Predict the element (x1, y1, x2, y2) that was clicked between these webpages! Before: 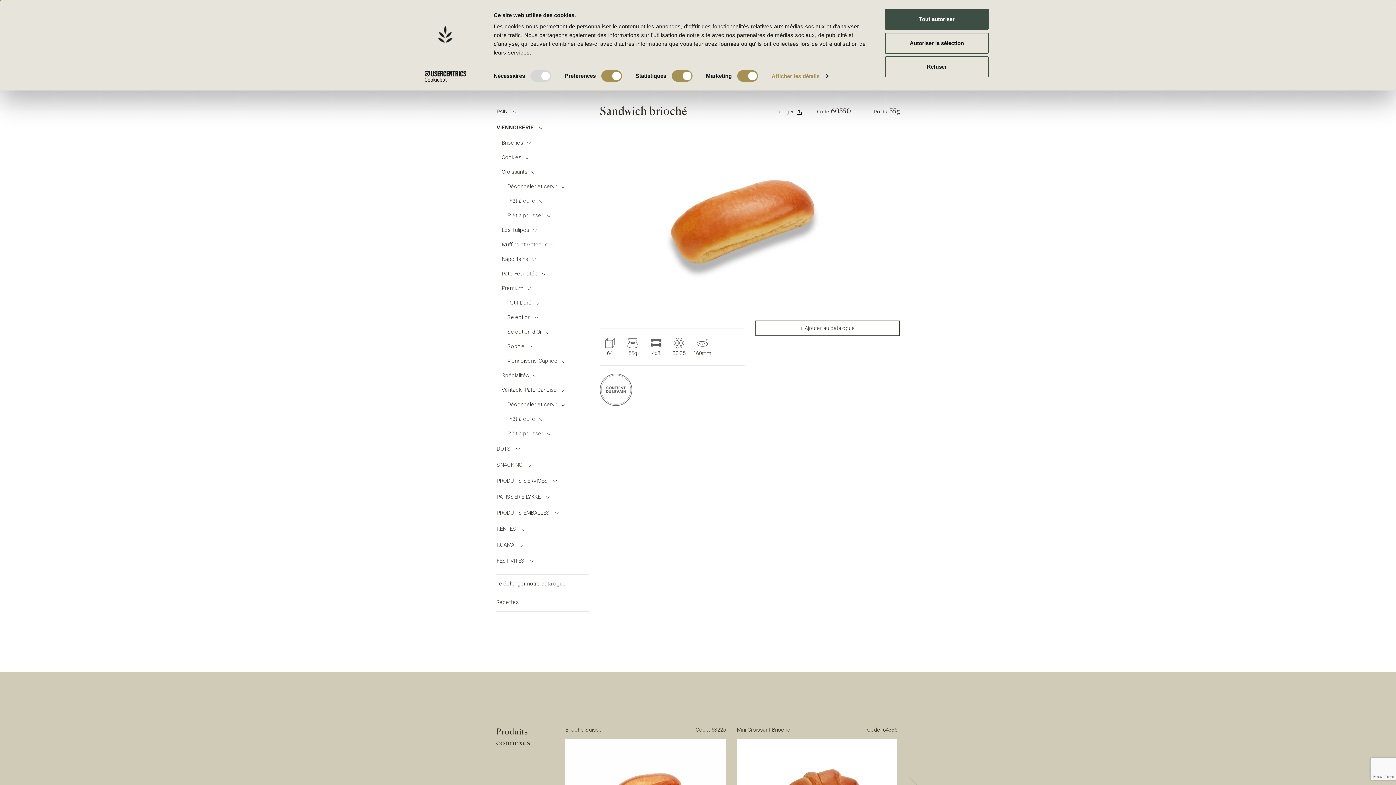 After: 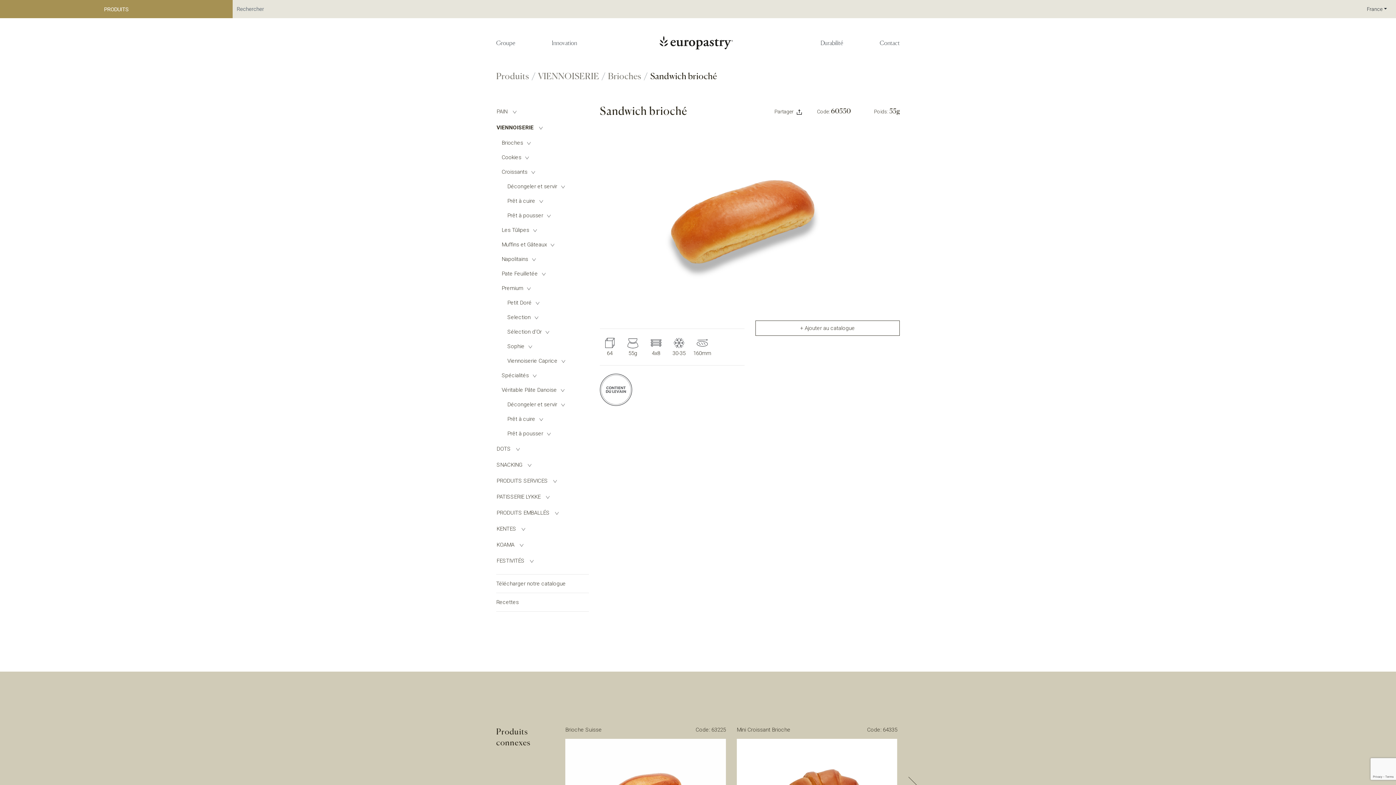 Action: label: Autoriser la sélection bbox: (885, 32, 989, 53)